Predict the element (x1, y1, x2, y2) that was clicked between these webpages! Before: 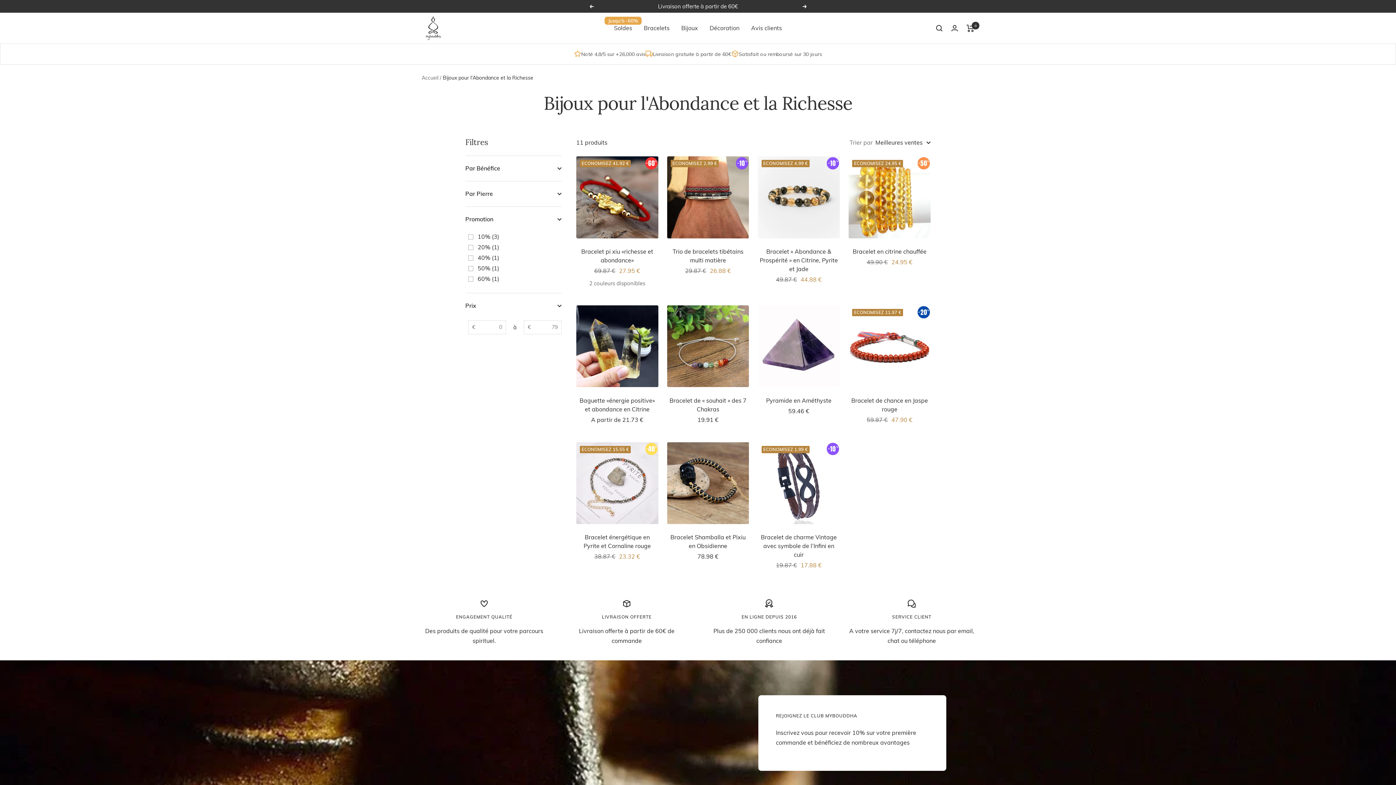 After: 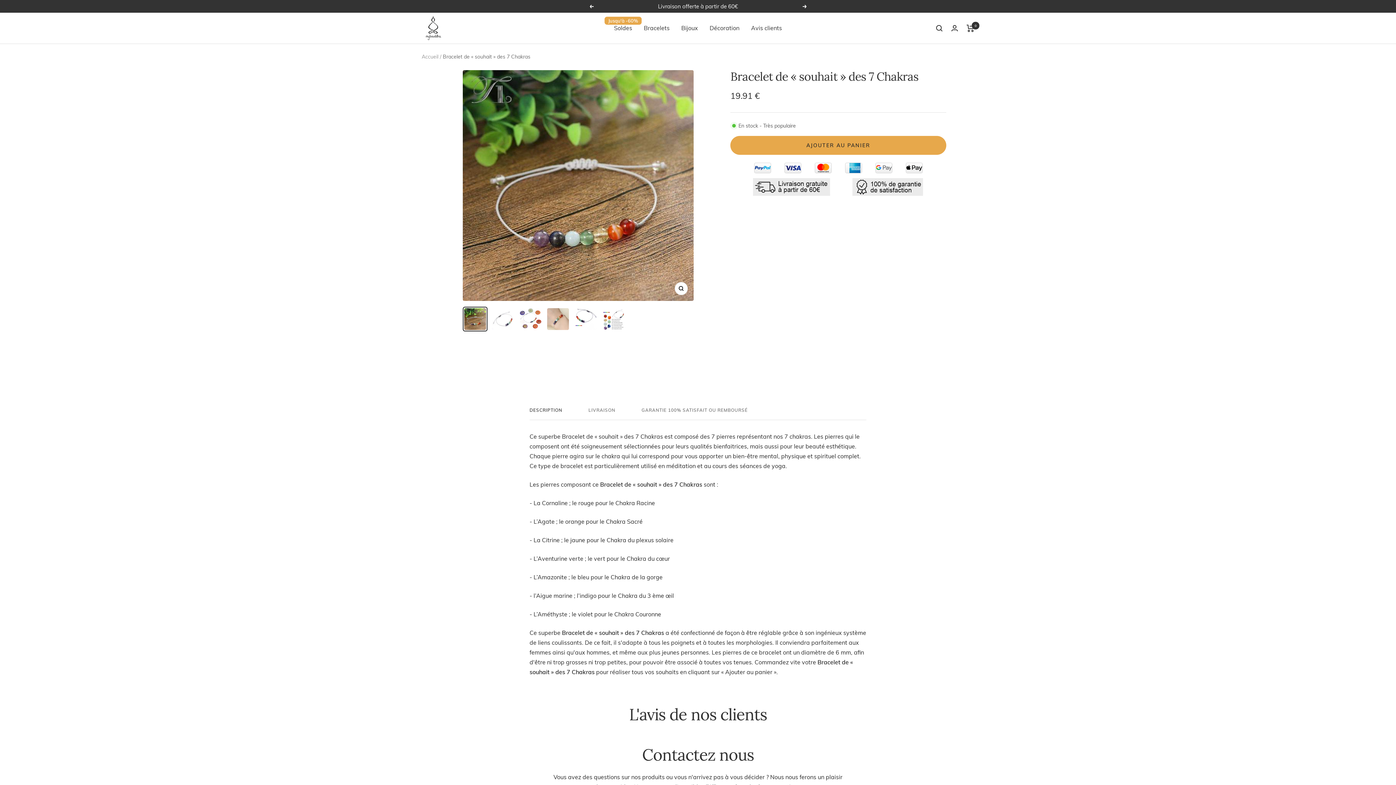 Action: bbox: (667, 396, 749, 413) label: Bracelet de « souhait » des 7 Chakras